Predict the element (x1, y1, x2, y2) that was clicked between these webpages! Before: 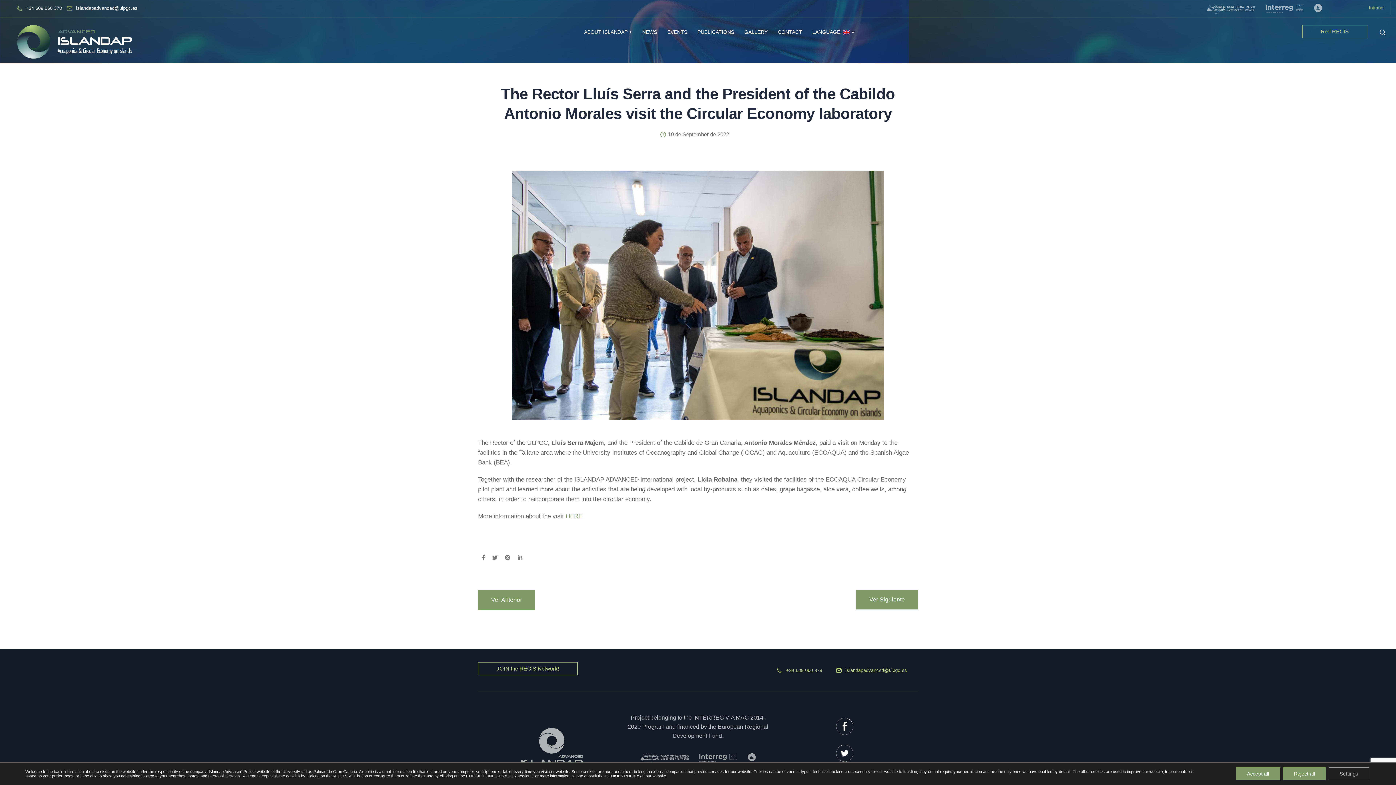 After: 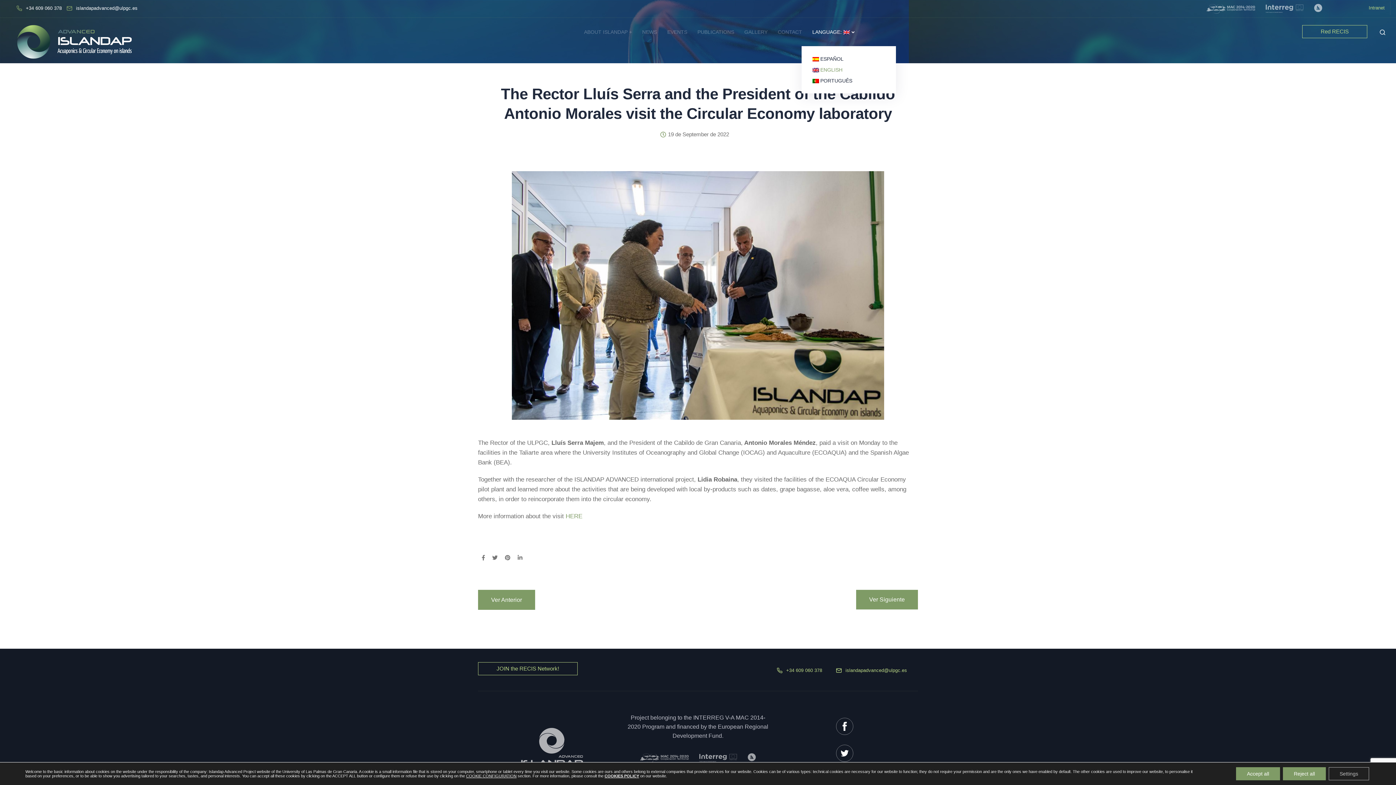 Action: bbox: (807, 17, 859, 46) label: LANGUAGE: 